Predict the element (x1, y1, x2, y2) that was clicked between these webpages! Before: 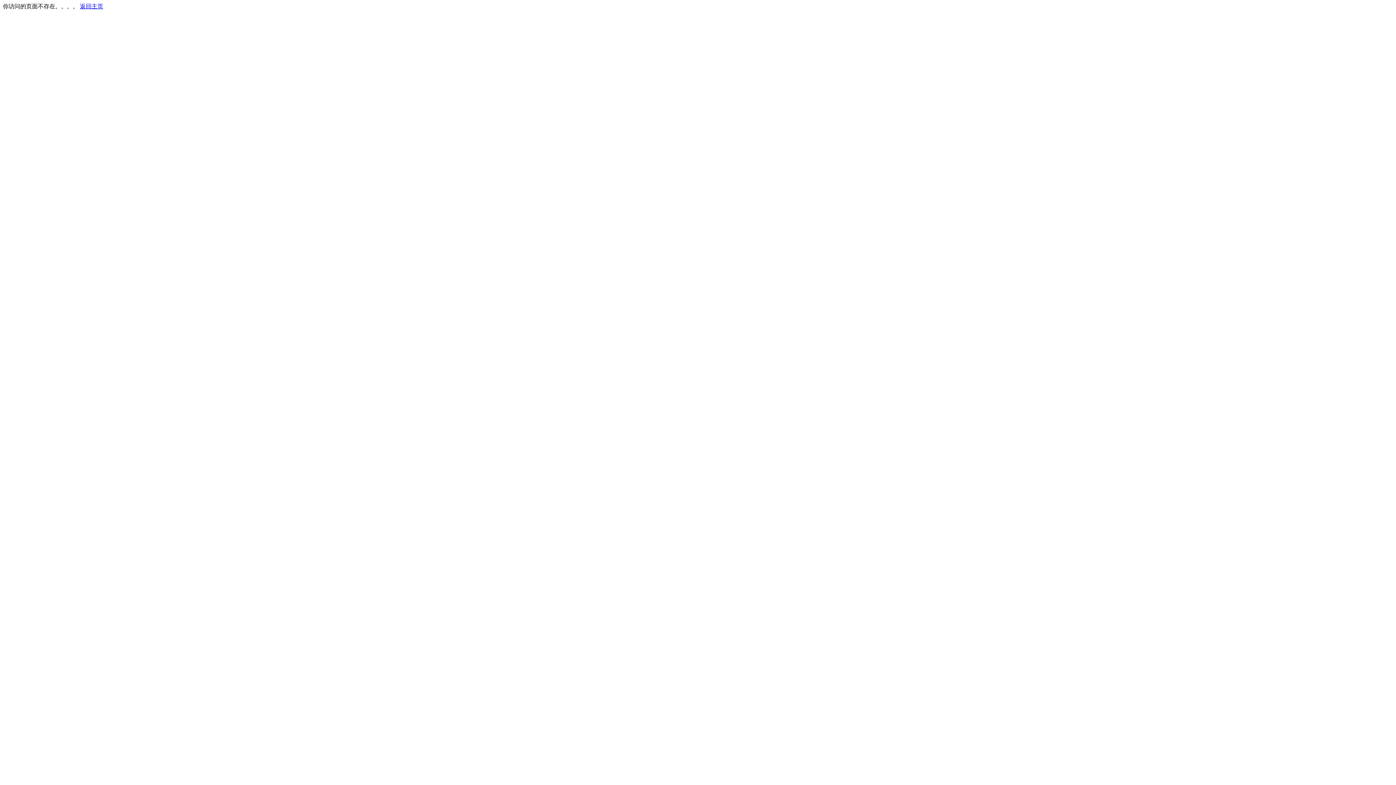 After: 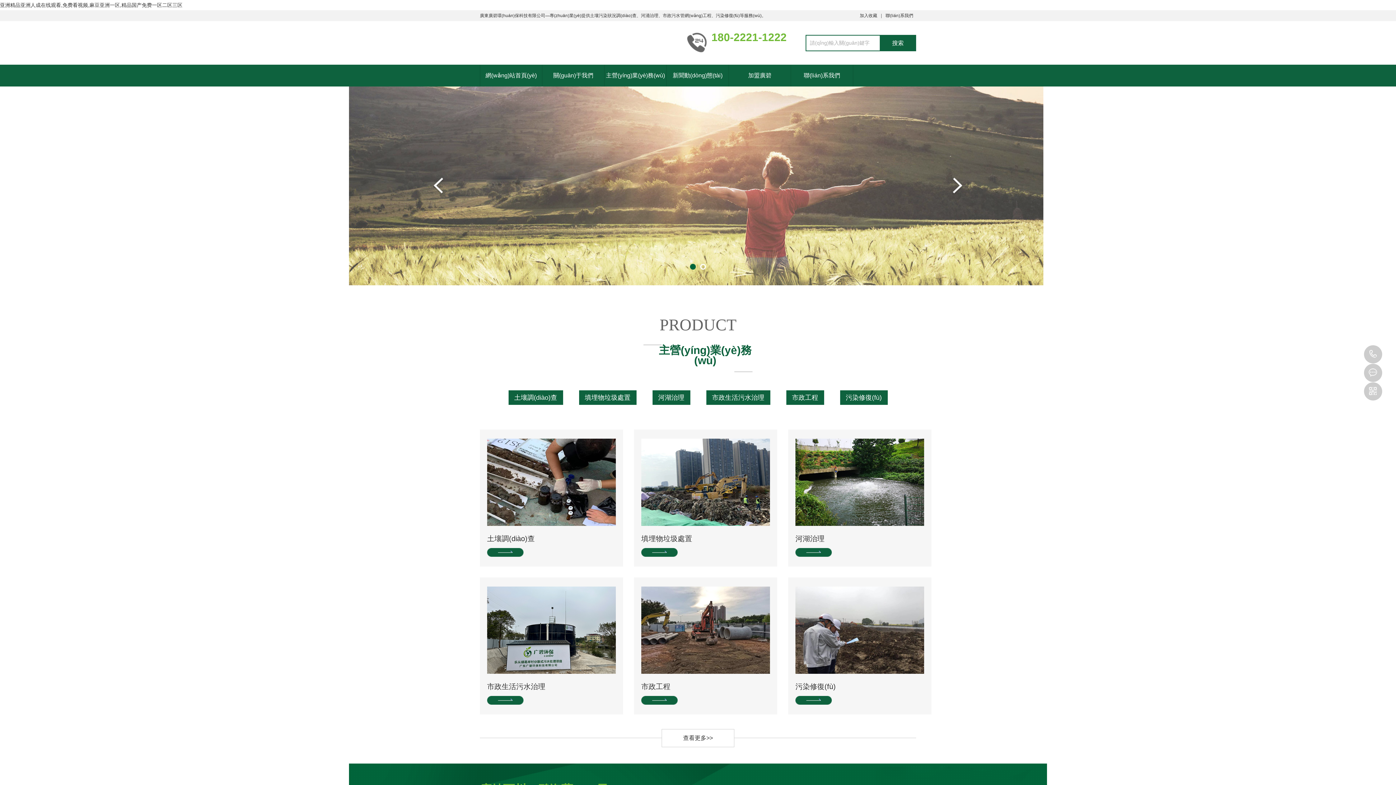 Action: label: 返回主页 bbox: (80, 3, 103, 9)